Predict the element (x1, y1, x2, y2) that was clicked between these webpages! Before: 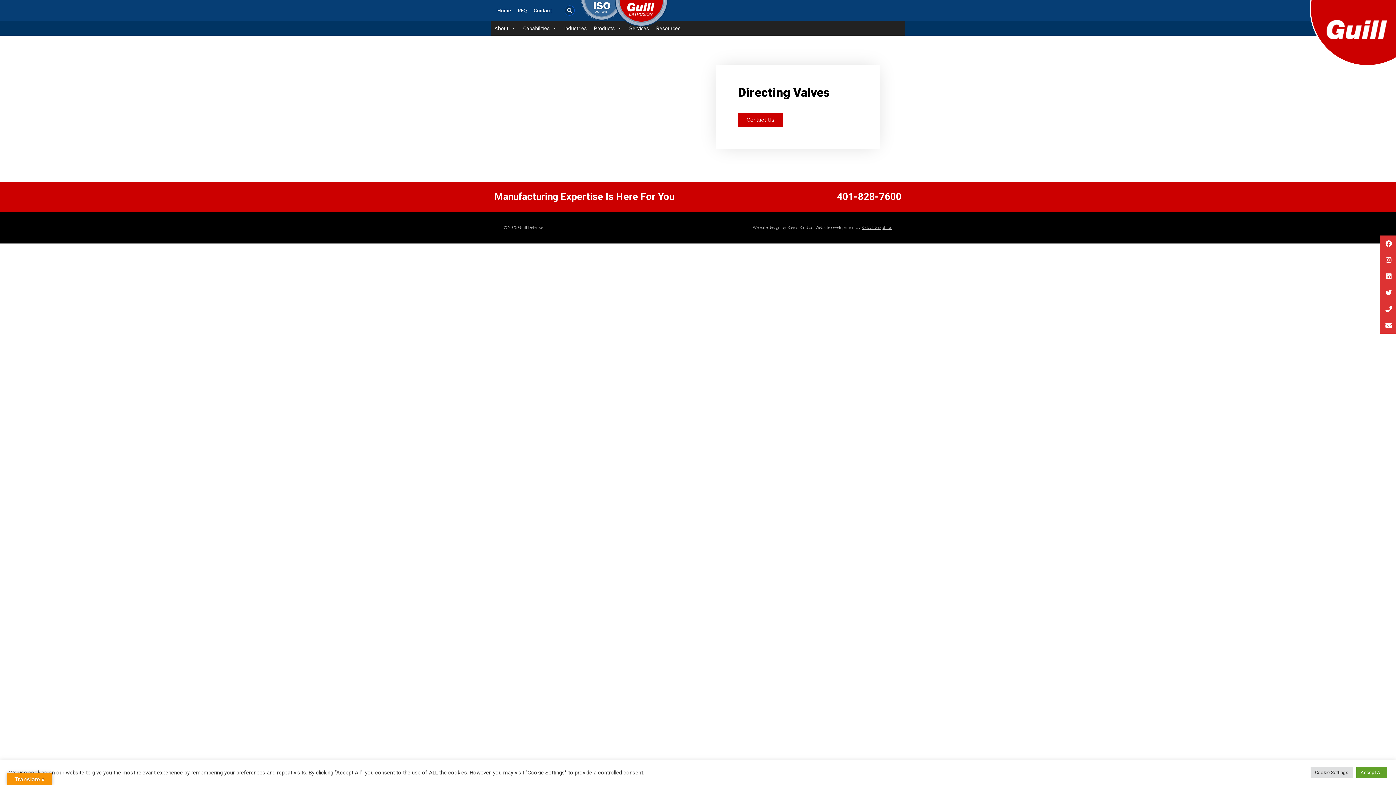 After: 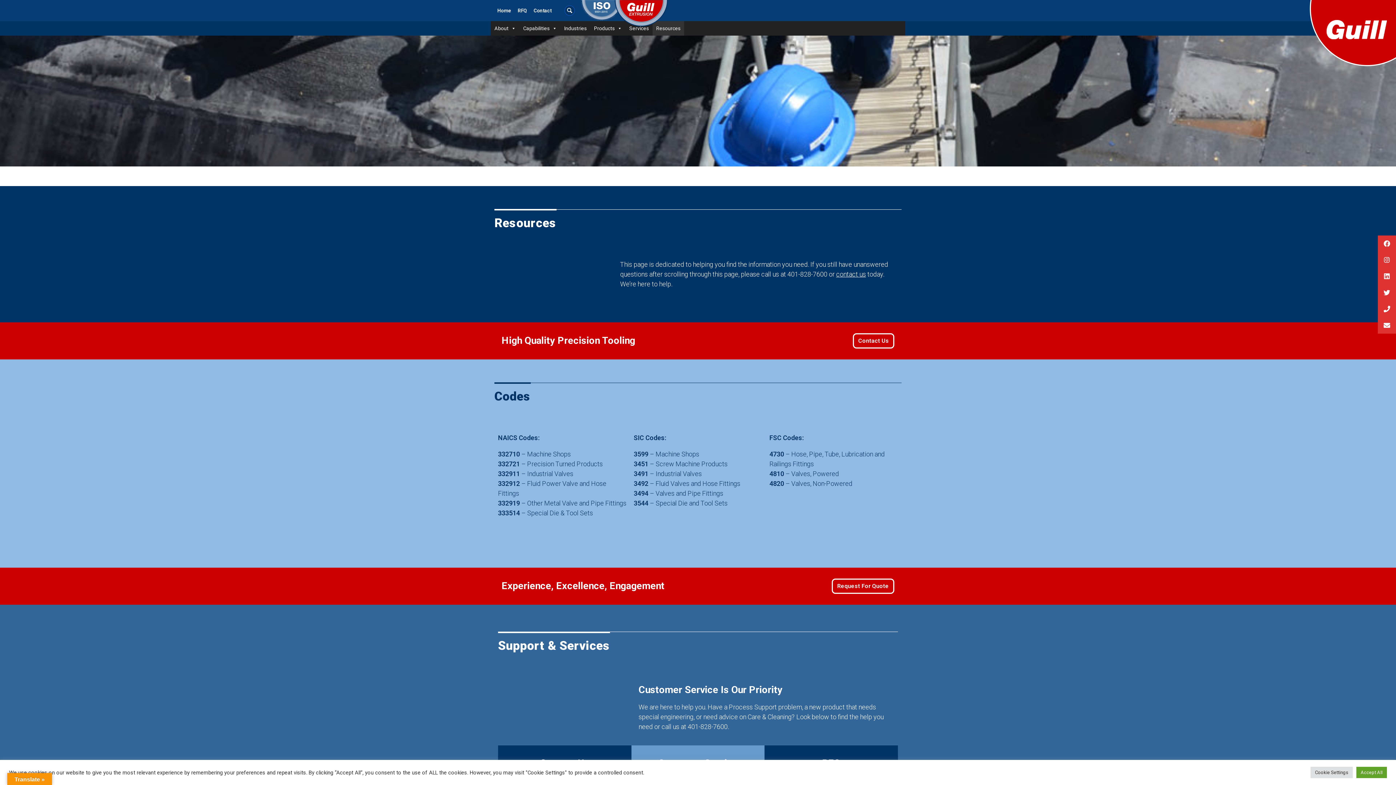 Action: label: Resources bbox: (652, 21, 684, 35)